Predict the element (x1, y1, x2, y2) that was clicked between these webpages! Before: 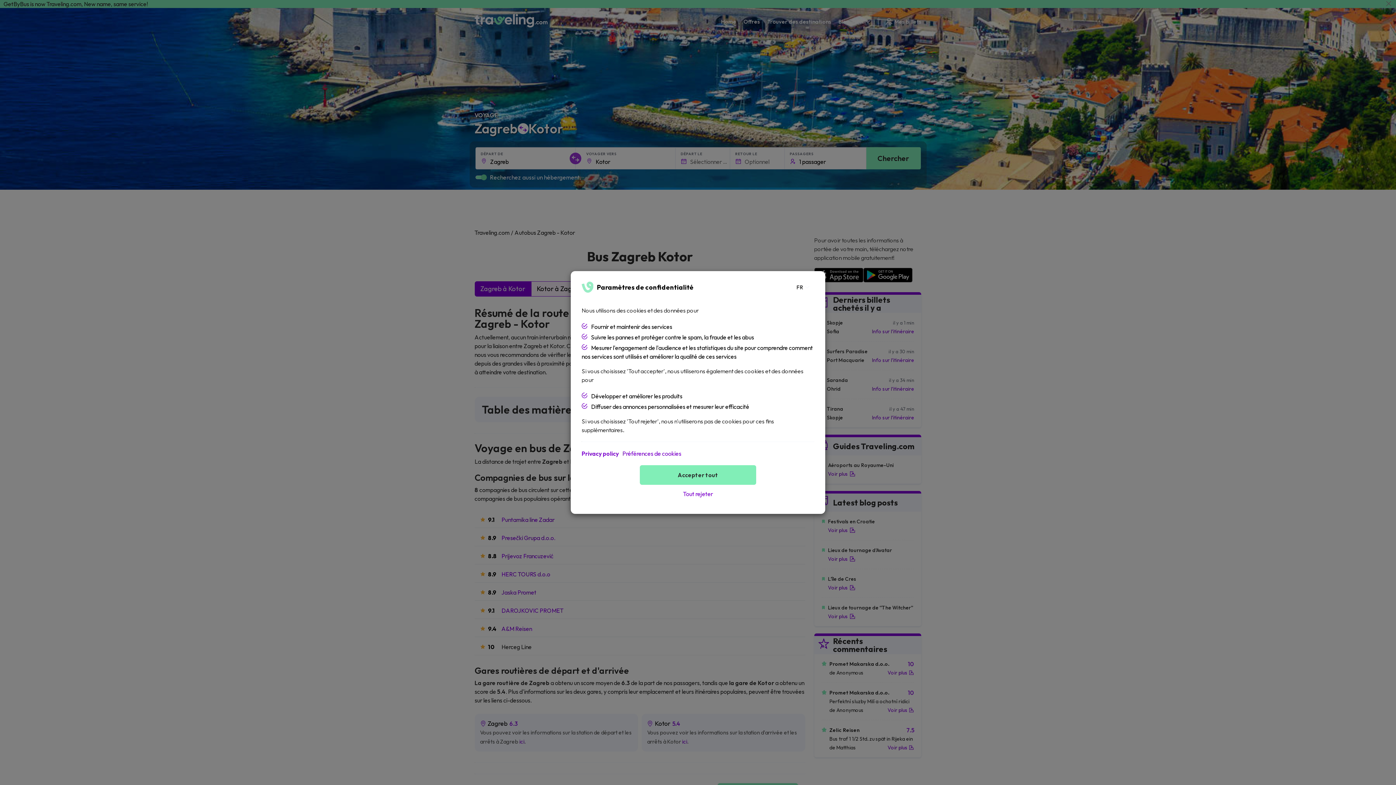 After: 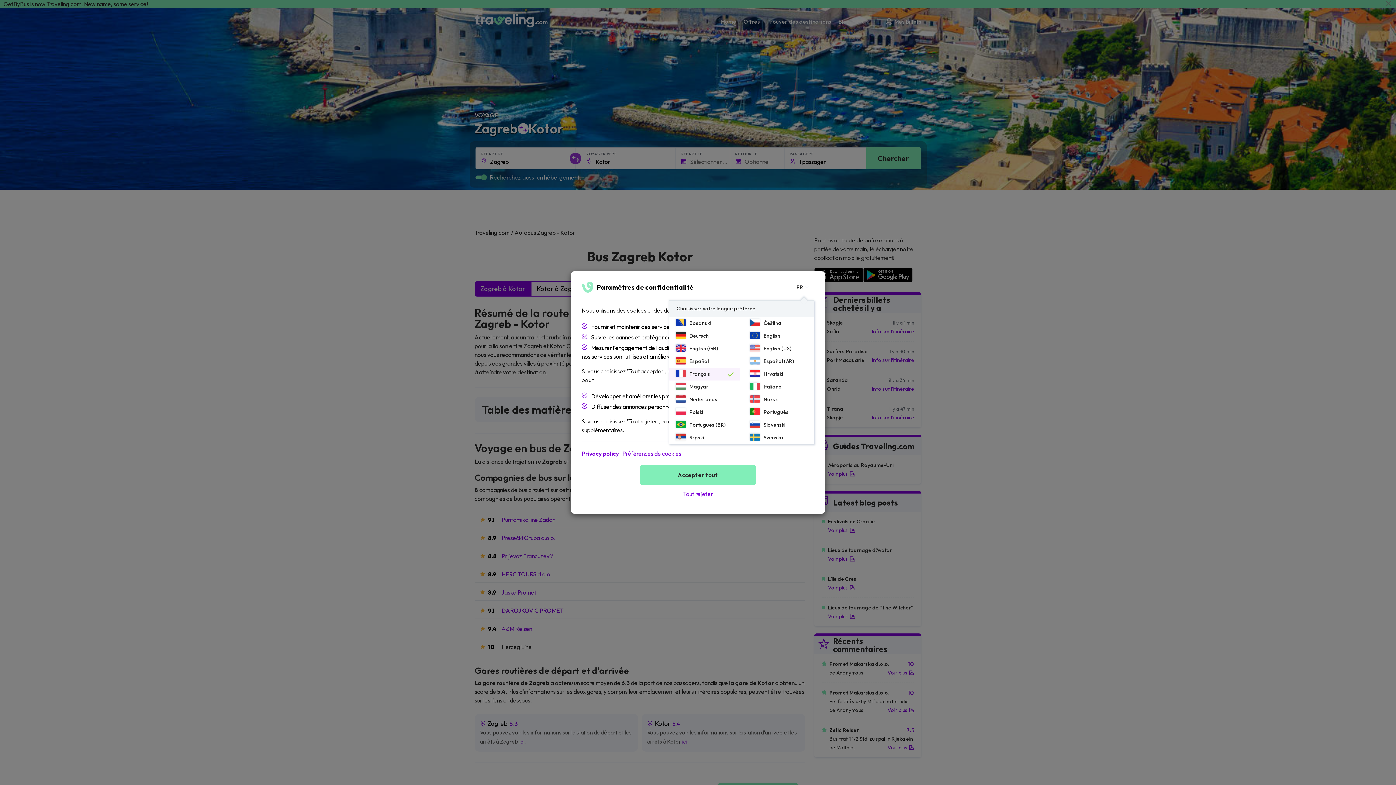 Action: bbox: (796, 274, 810, 300) label: FR